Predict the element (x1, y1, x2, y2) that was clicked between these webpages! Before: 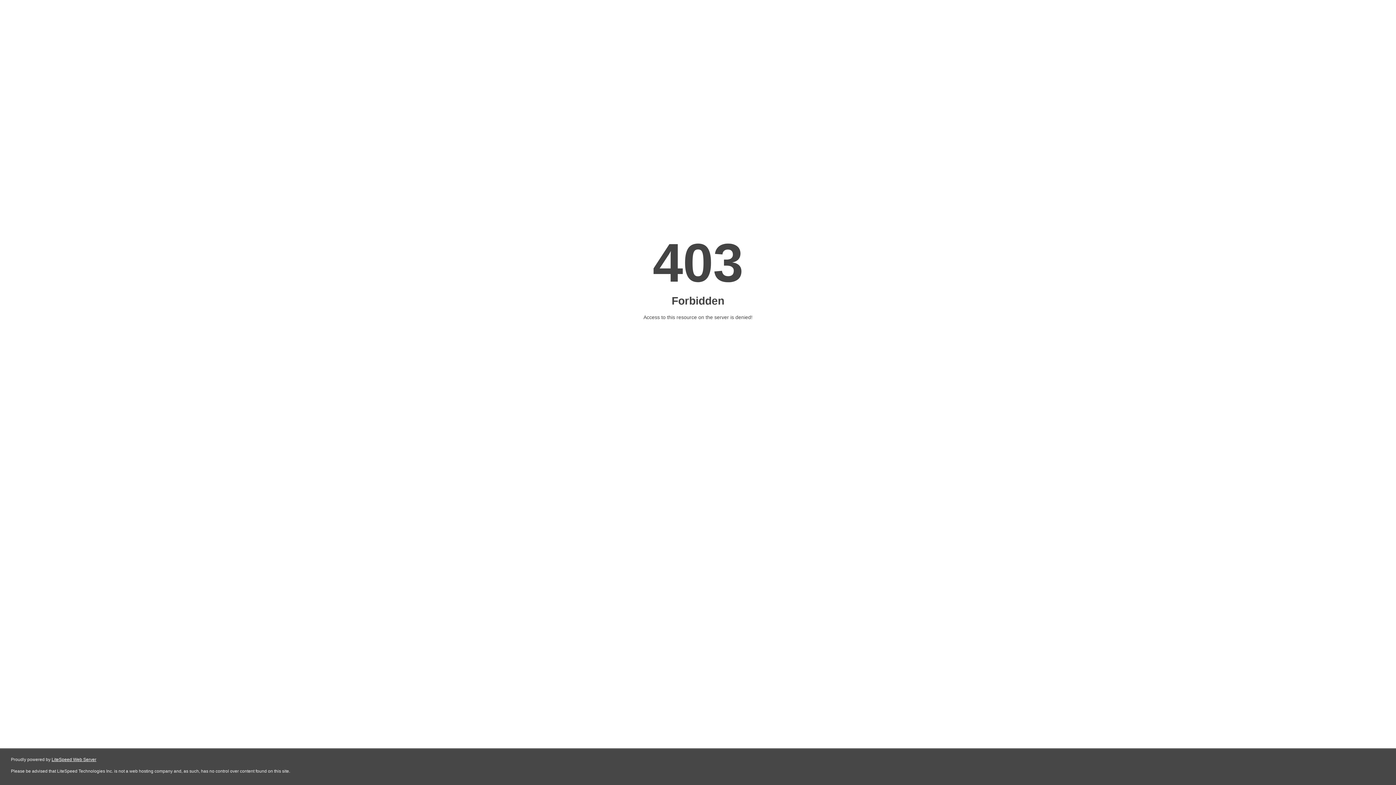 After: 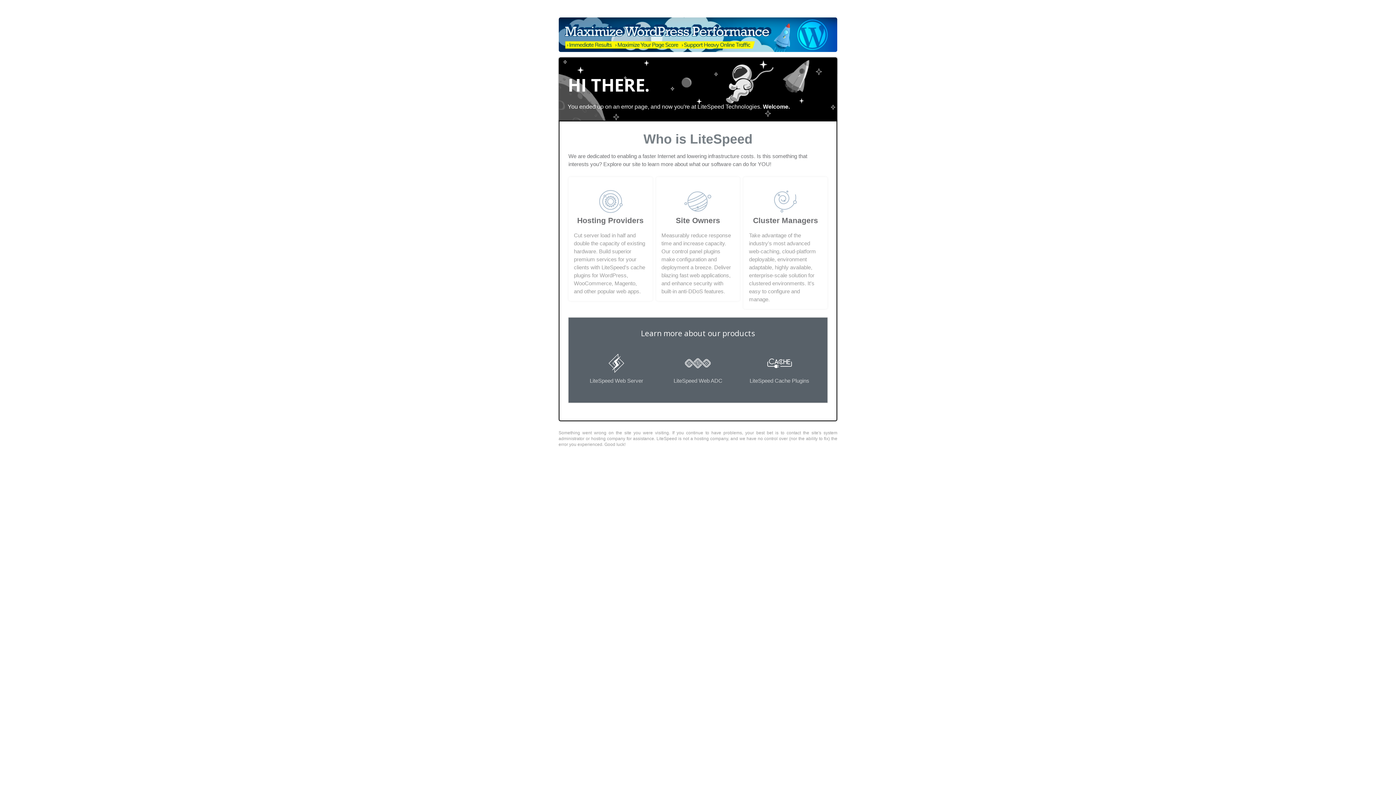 Action: bbox: (51, 757, 96, 762) label: LiteSpeed Web Server